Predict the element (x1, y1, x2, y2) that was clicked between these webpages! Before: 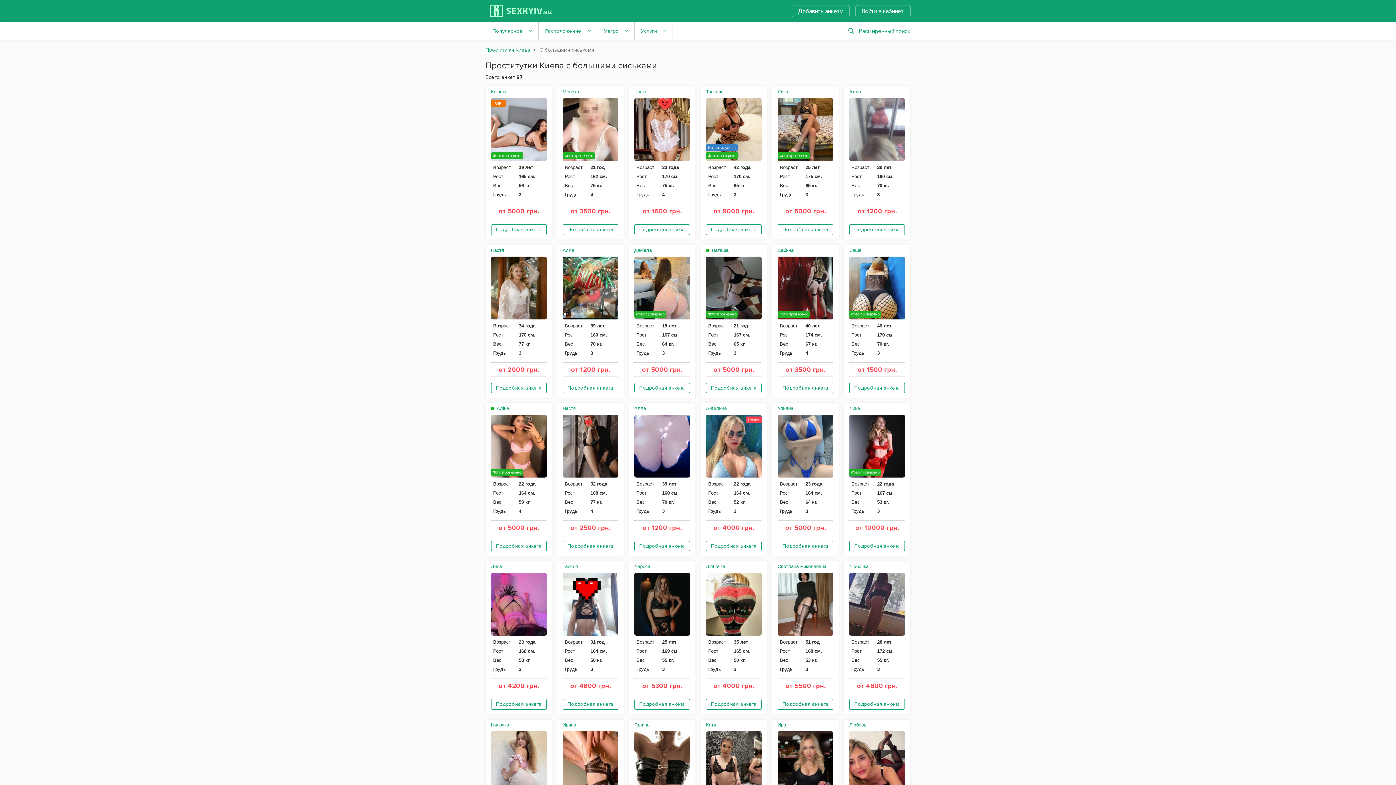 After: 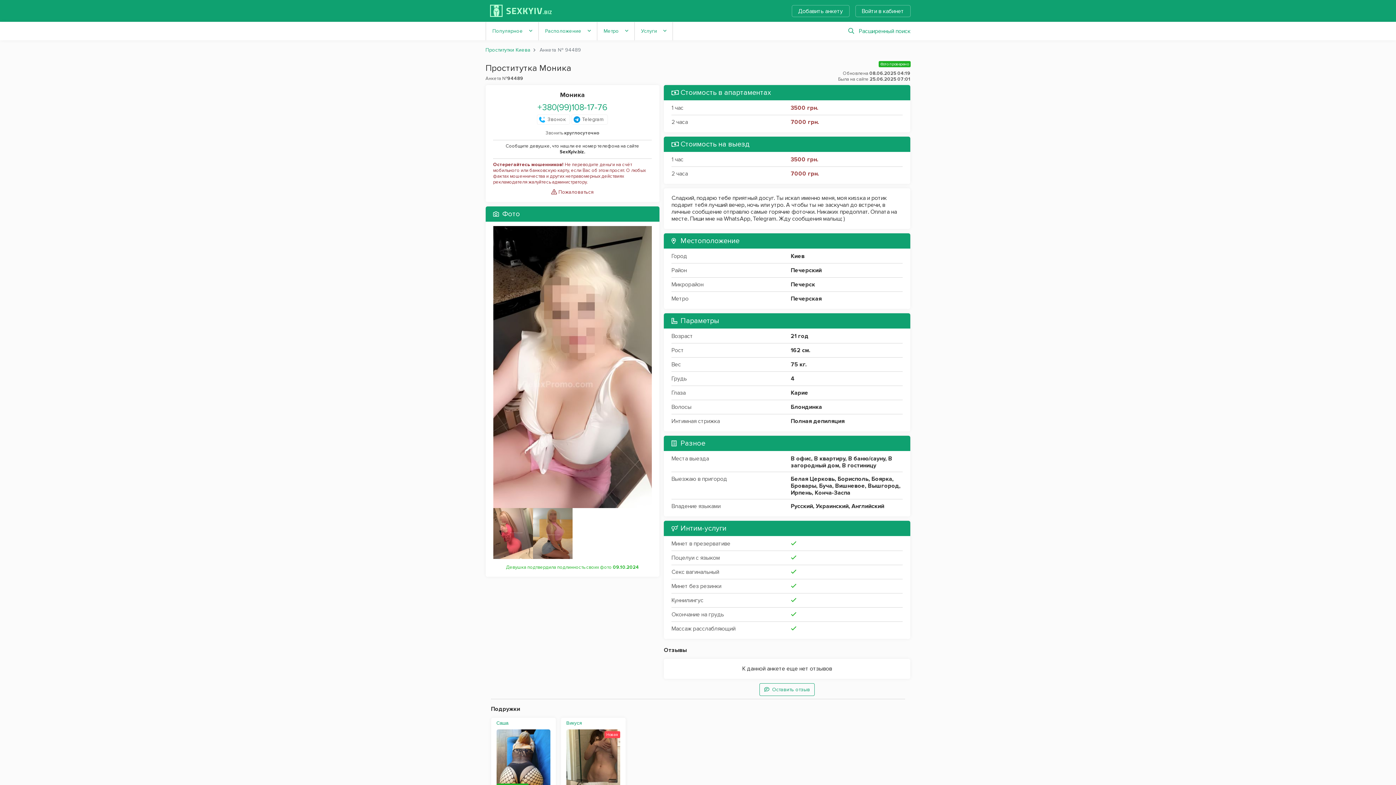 Action: bbox: (562, 224, 618, 235) label: Подробная анкета